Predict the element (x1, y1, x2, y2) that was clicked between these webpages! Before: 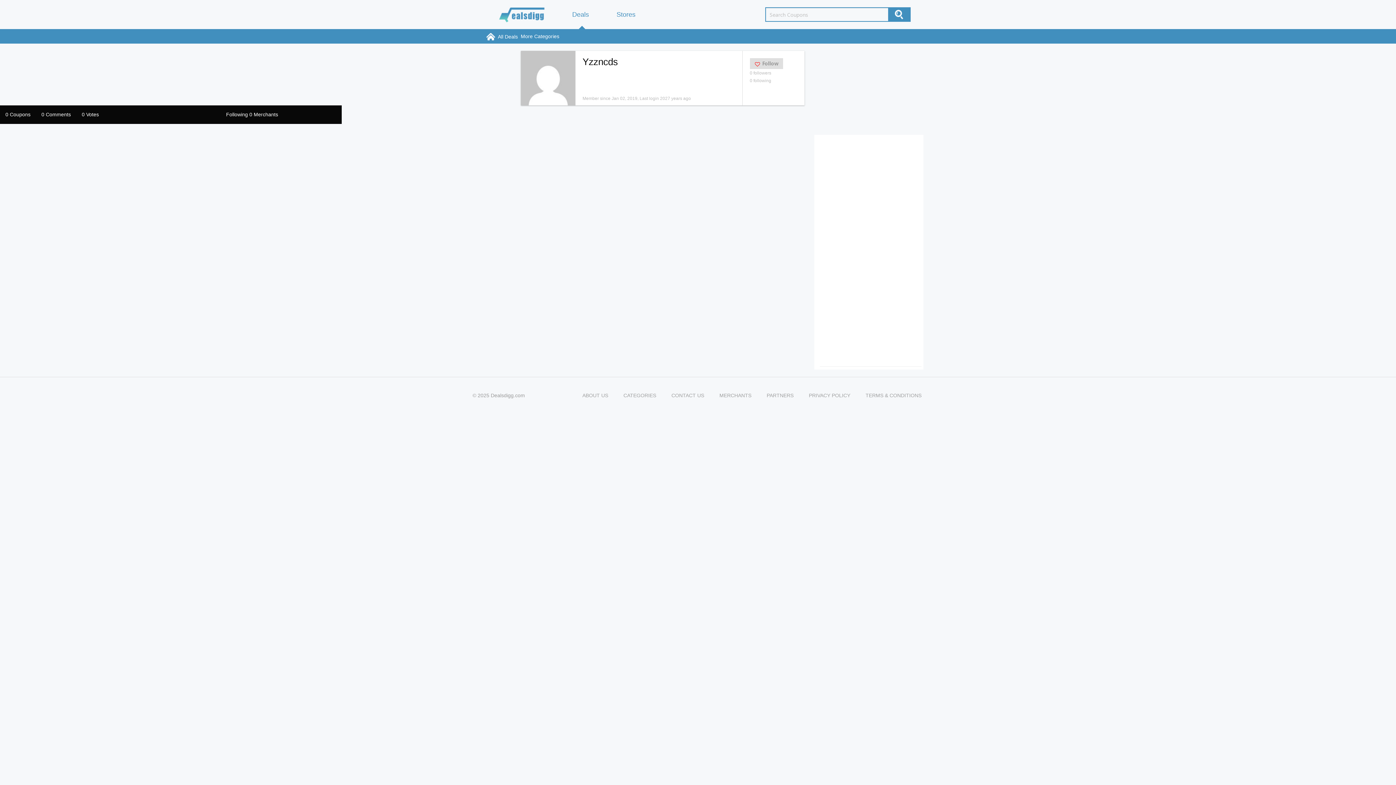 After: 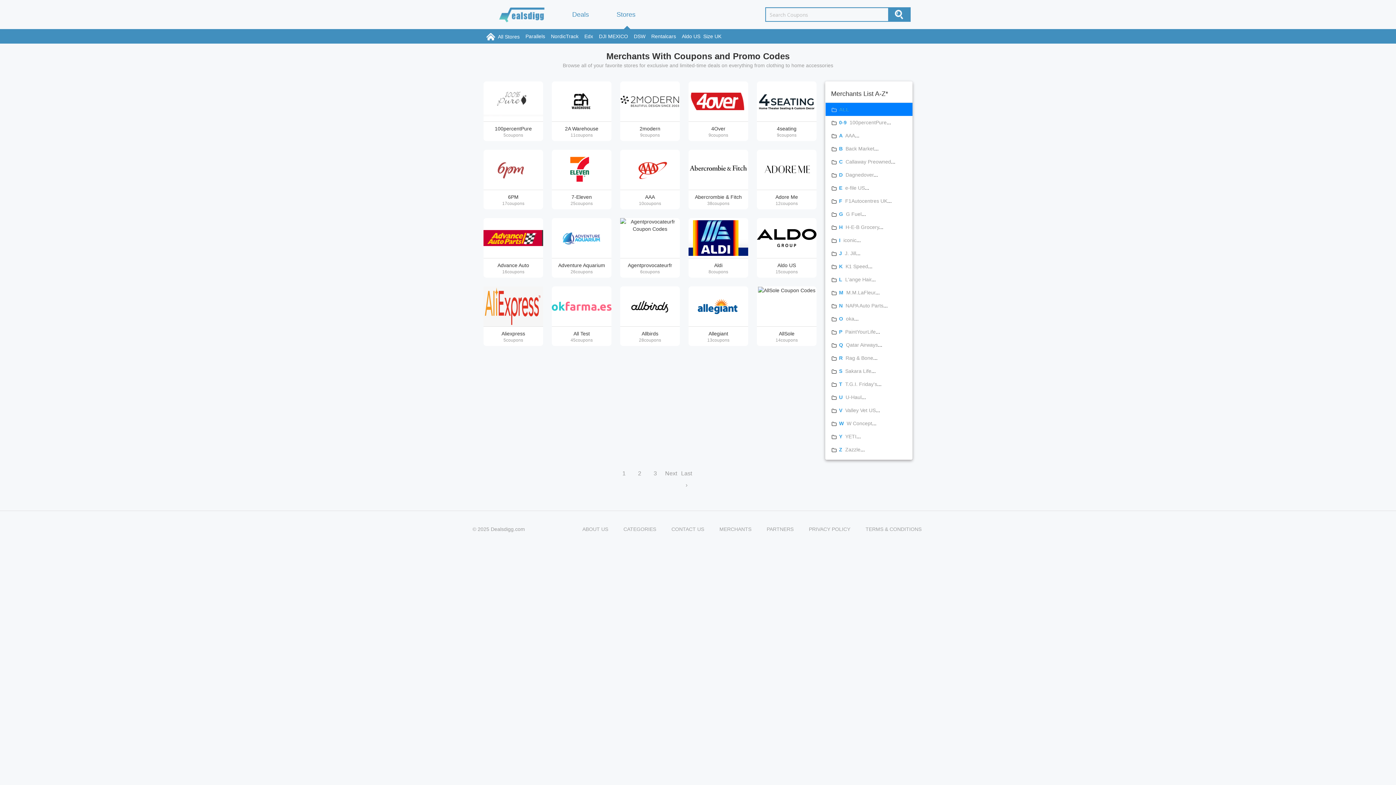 Action: bbox: (616, 0, 635, 29) label: Stores